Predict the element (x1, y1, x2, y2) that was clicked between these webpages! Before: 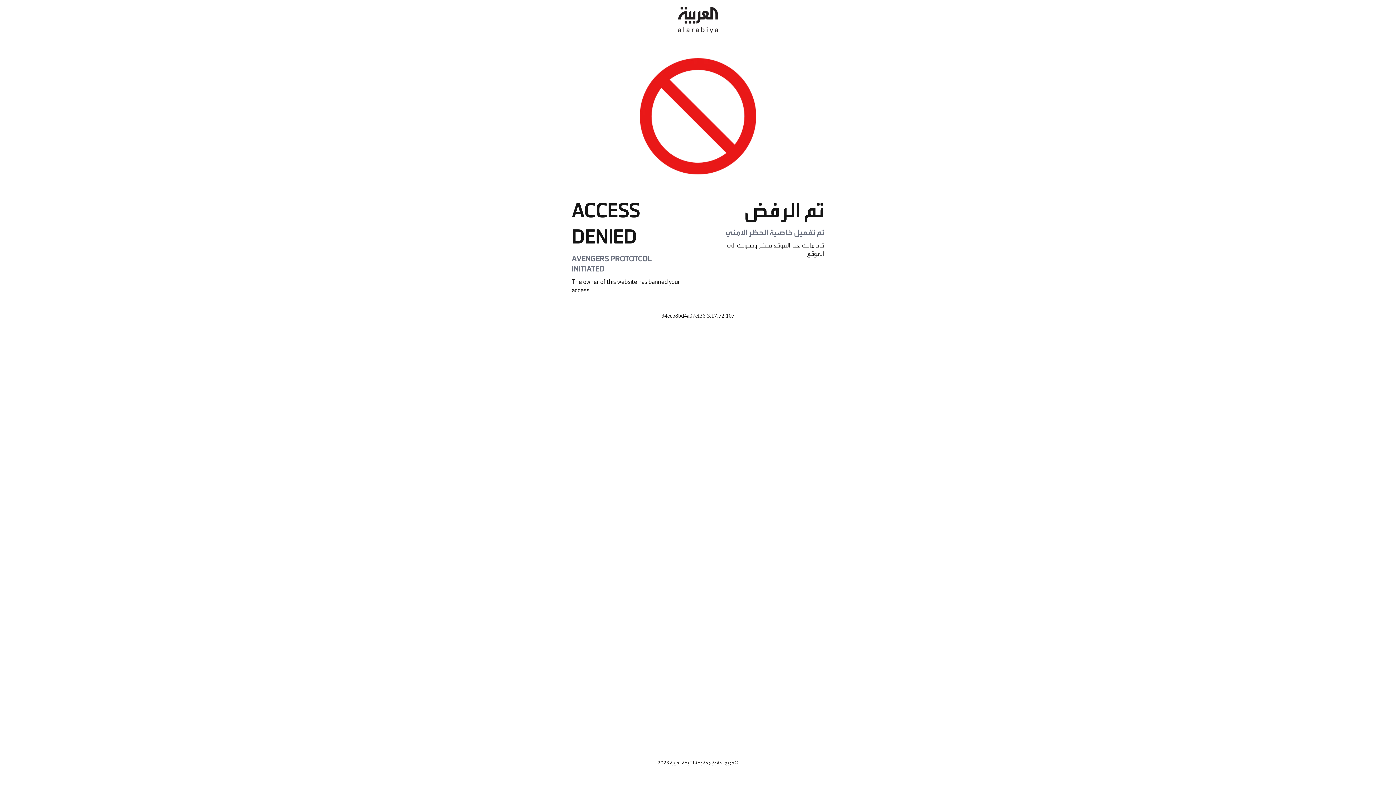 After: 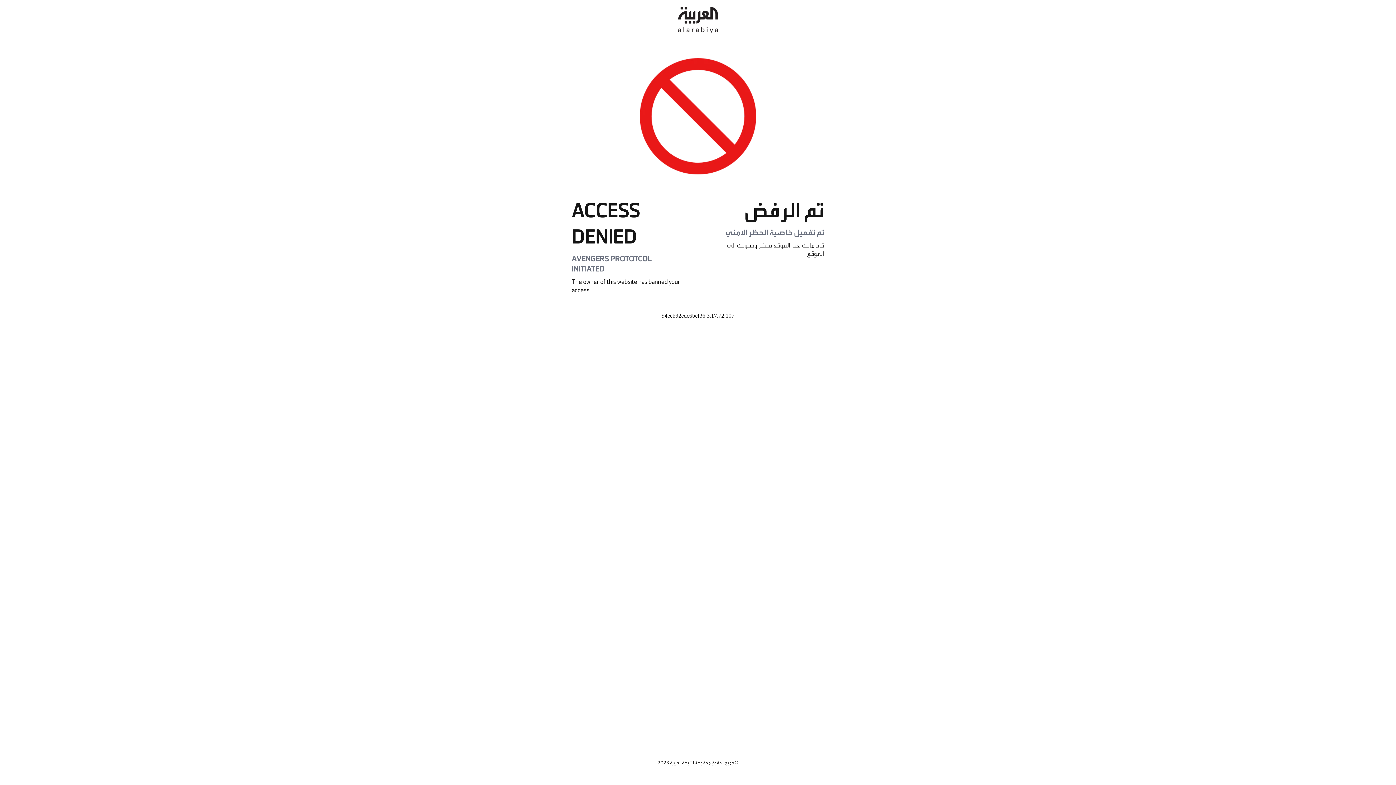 Action: bbox: (678, 0, 718, 40)